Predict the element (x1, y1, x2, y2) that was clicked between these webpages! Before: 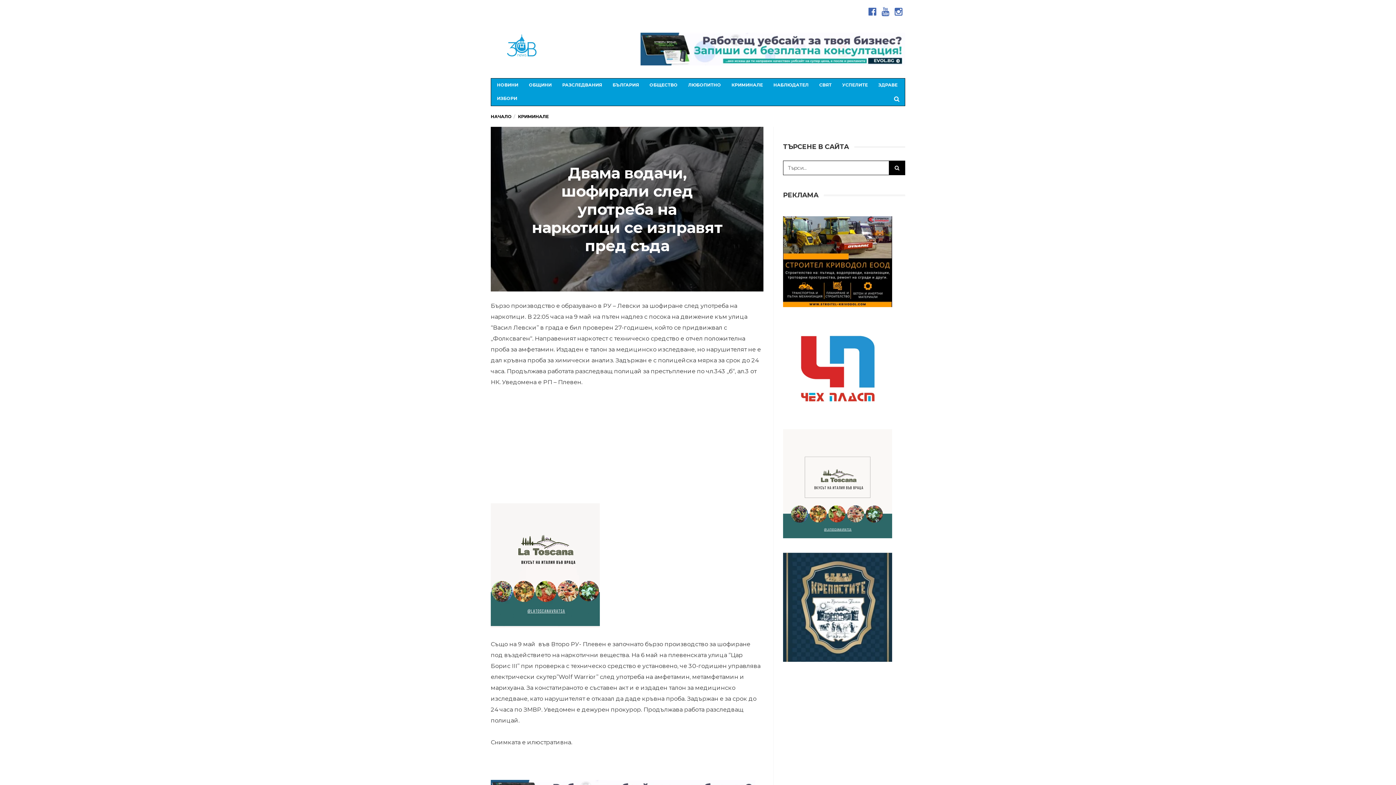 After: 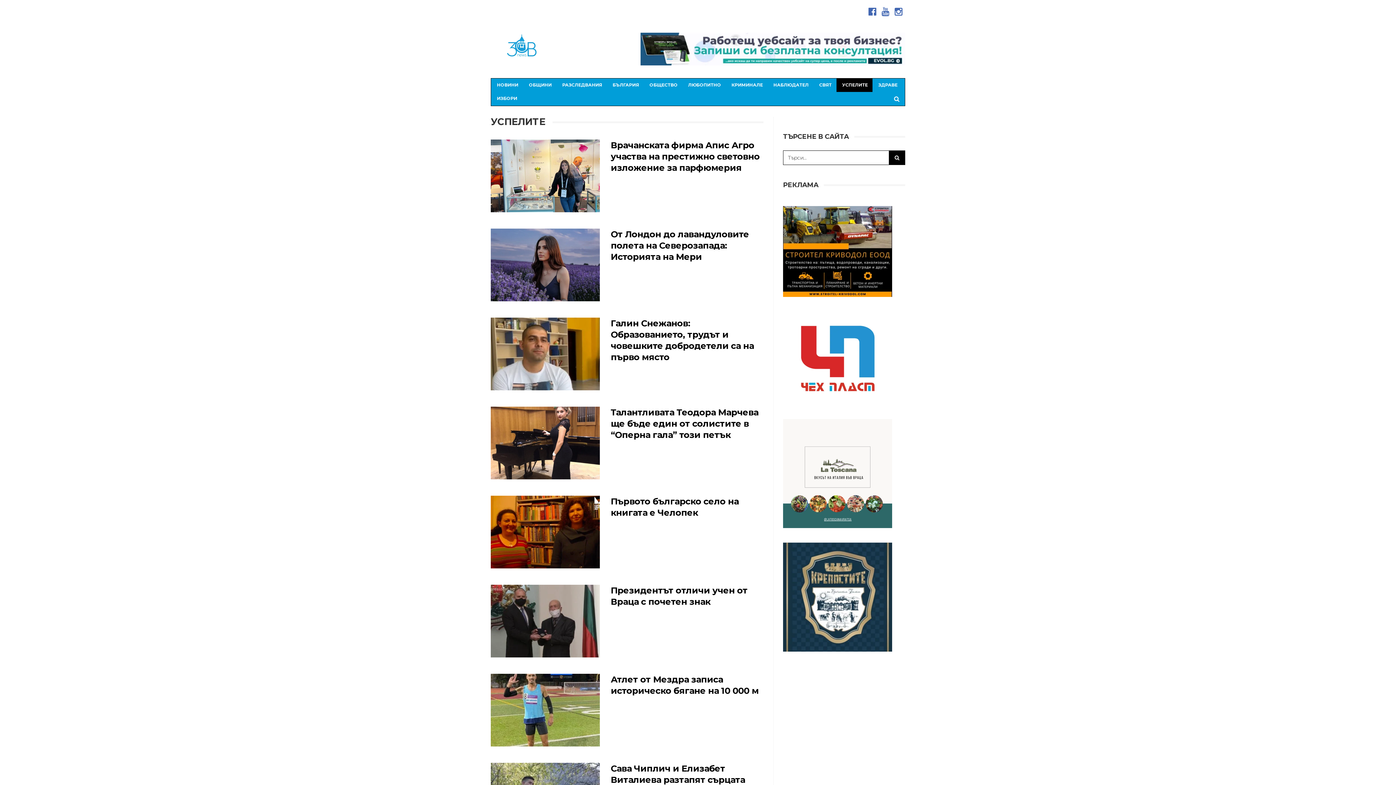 Action: label: УСПЕЛИТЕ bbox: (836, 78, 872, 92)